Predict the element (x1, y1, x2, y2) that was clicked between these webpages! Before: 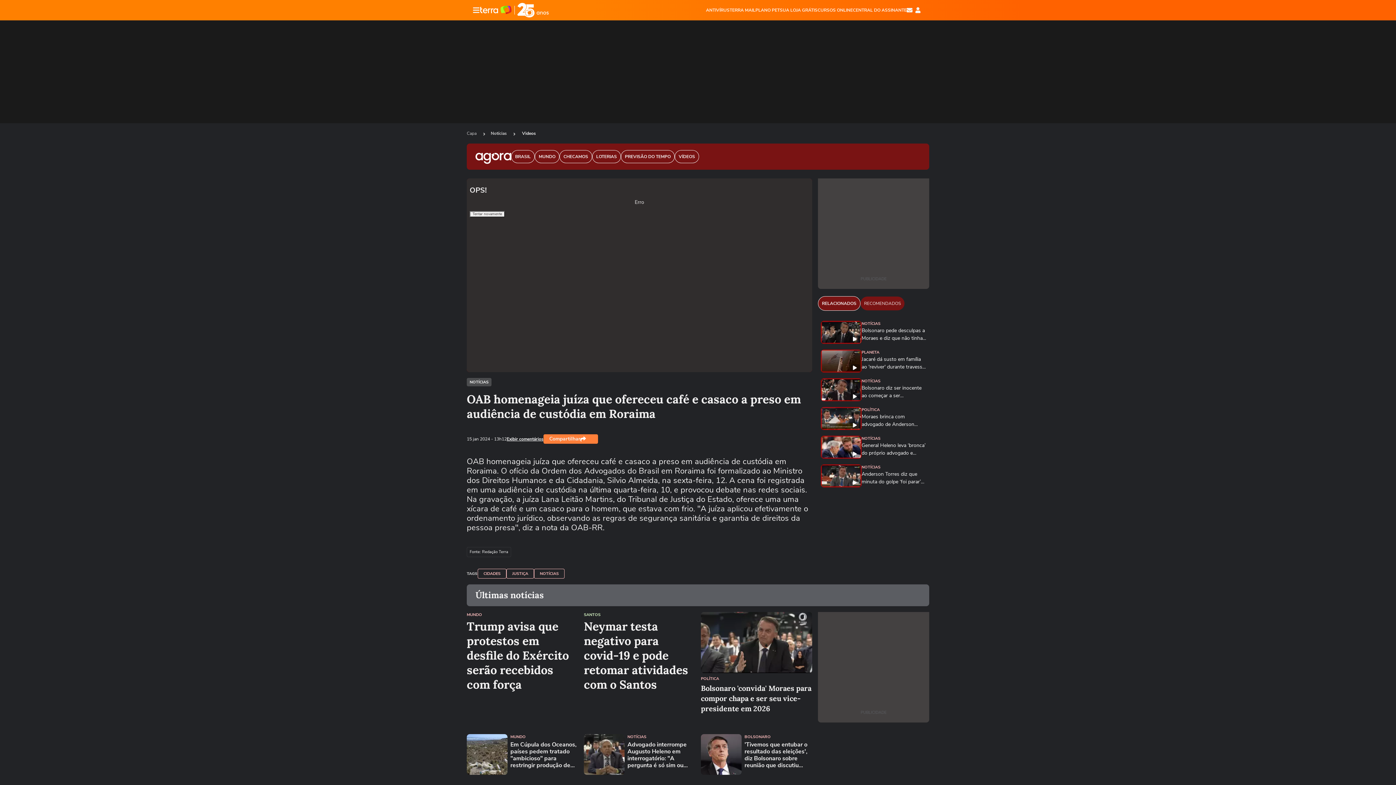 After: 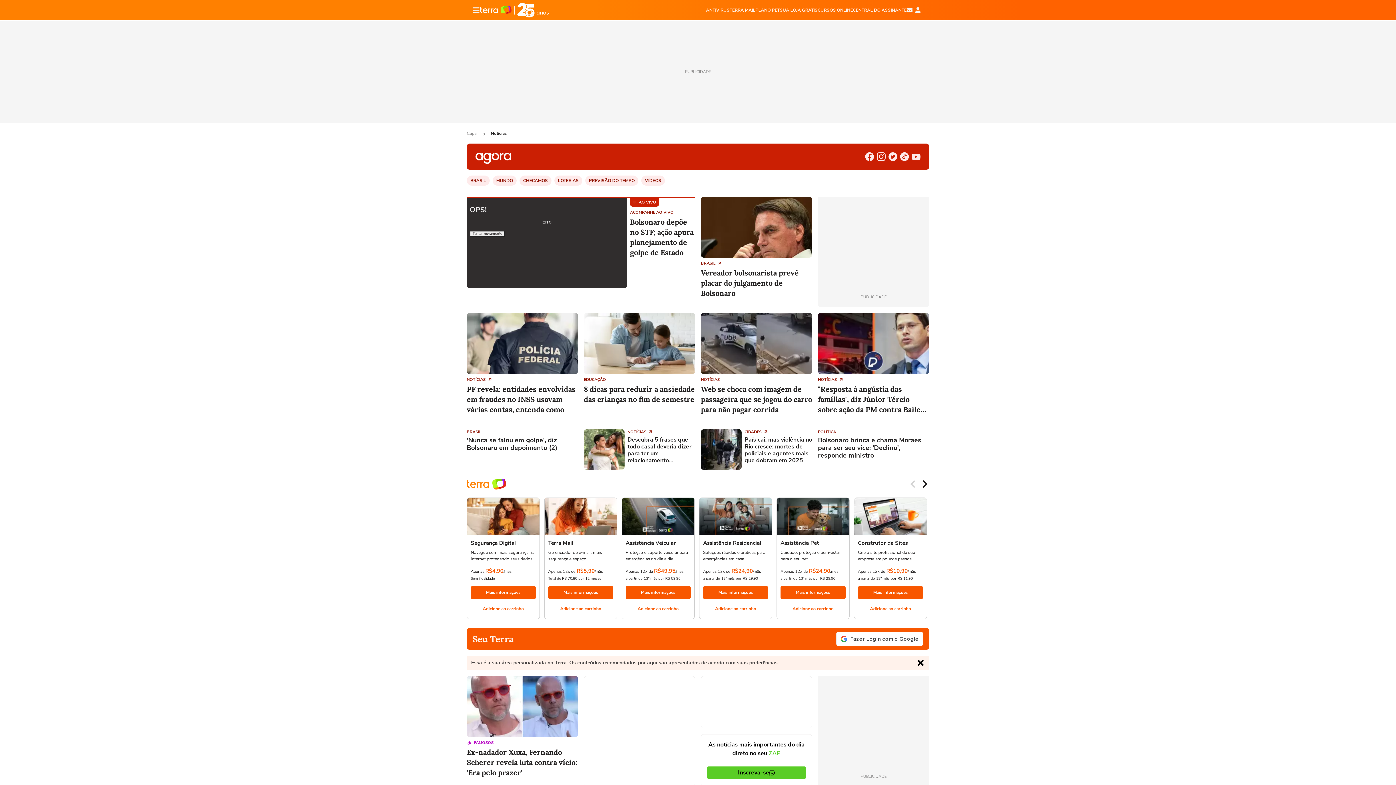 Action: bbox: (861, 321, 880, 326) label: NOTÍCIAS